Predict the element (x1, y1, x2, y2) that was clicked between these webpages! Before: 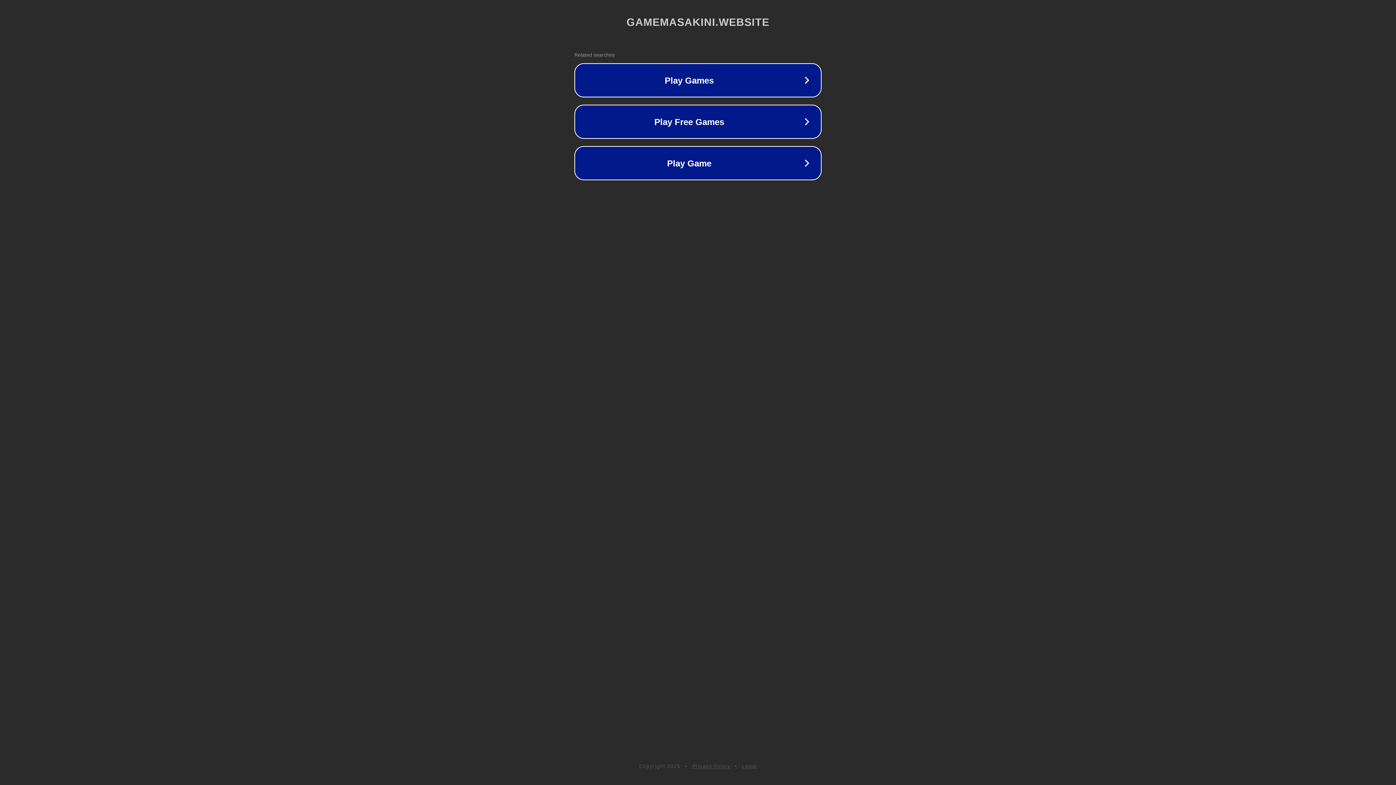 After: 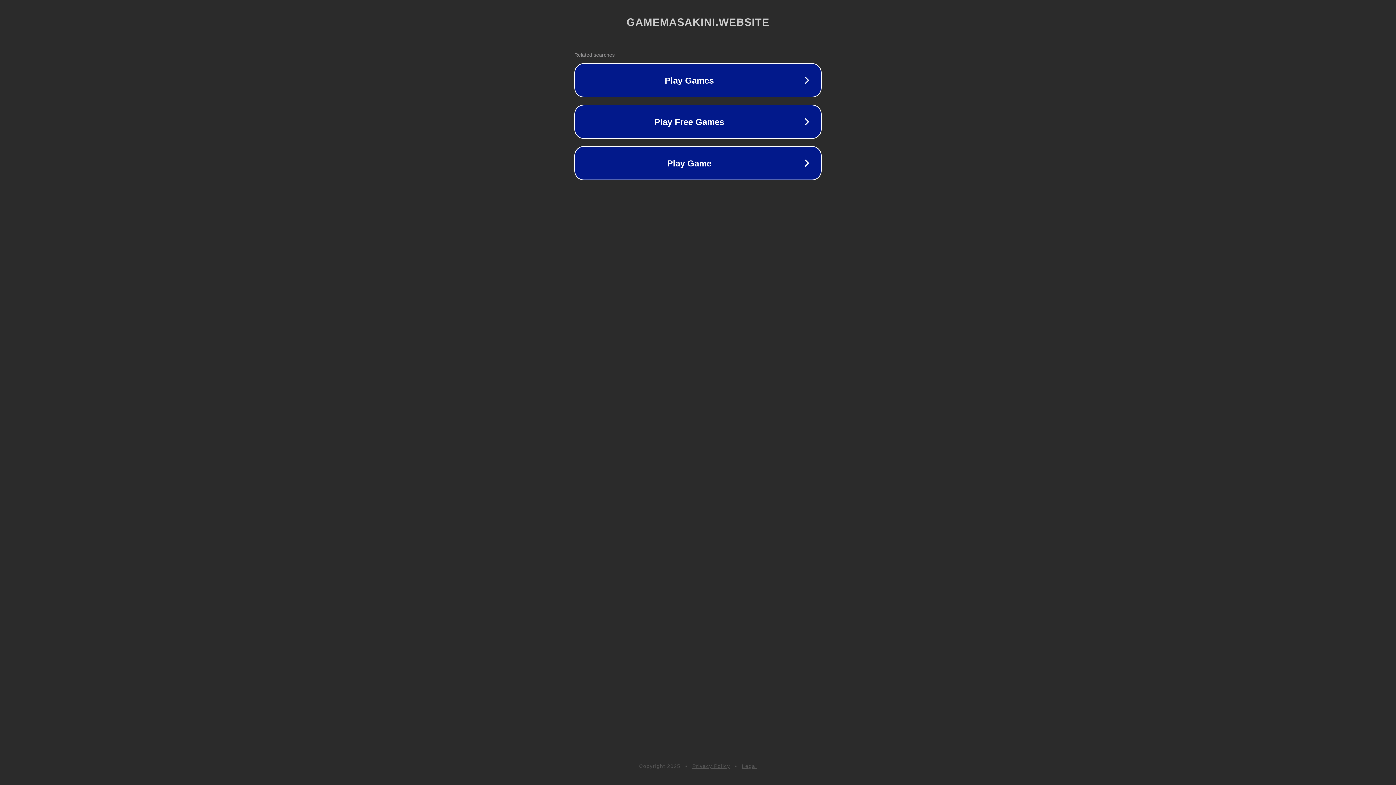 Action: label: Legal bbox: (742, 763, 757, 769)